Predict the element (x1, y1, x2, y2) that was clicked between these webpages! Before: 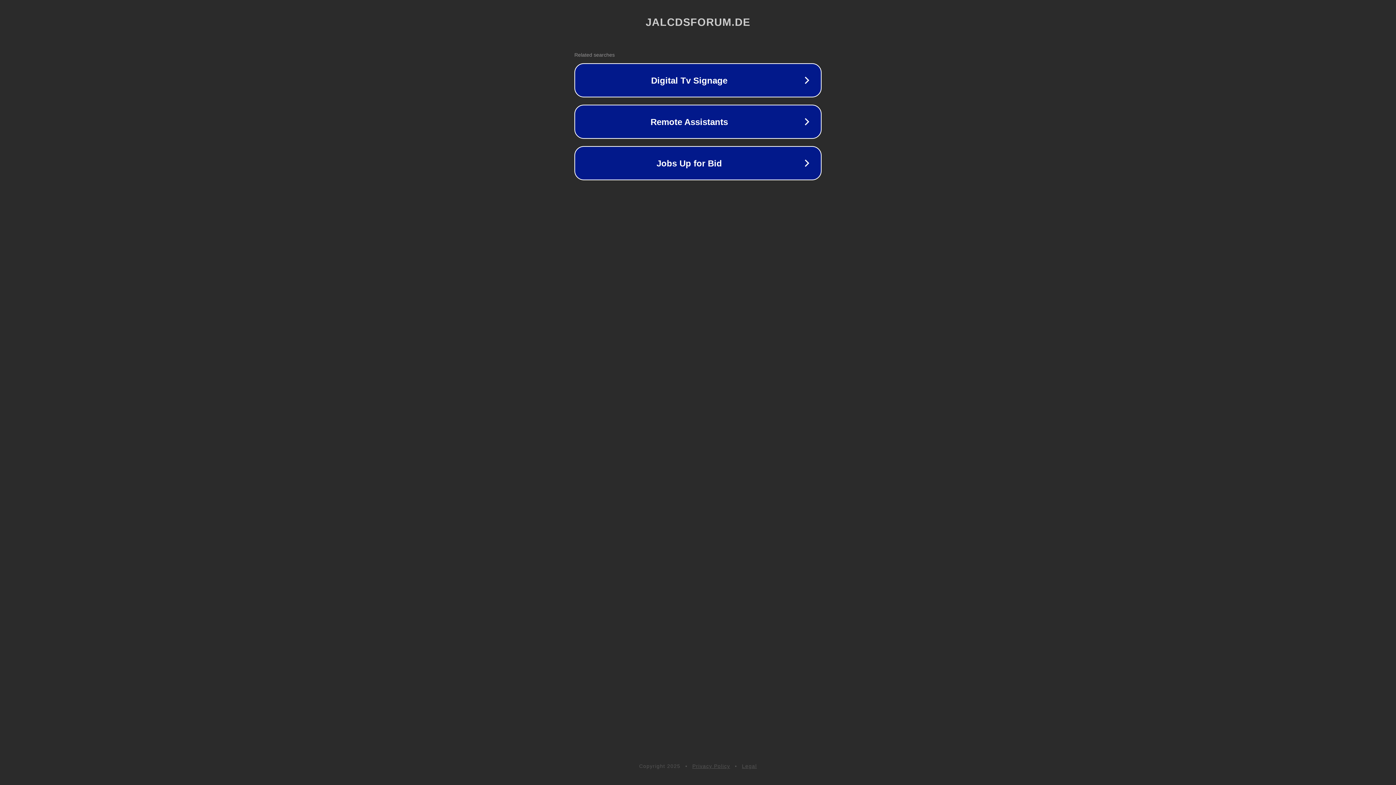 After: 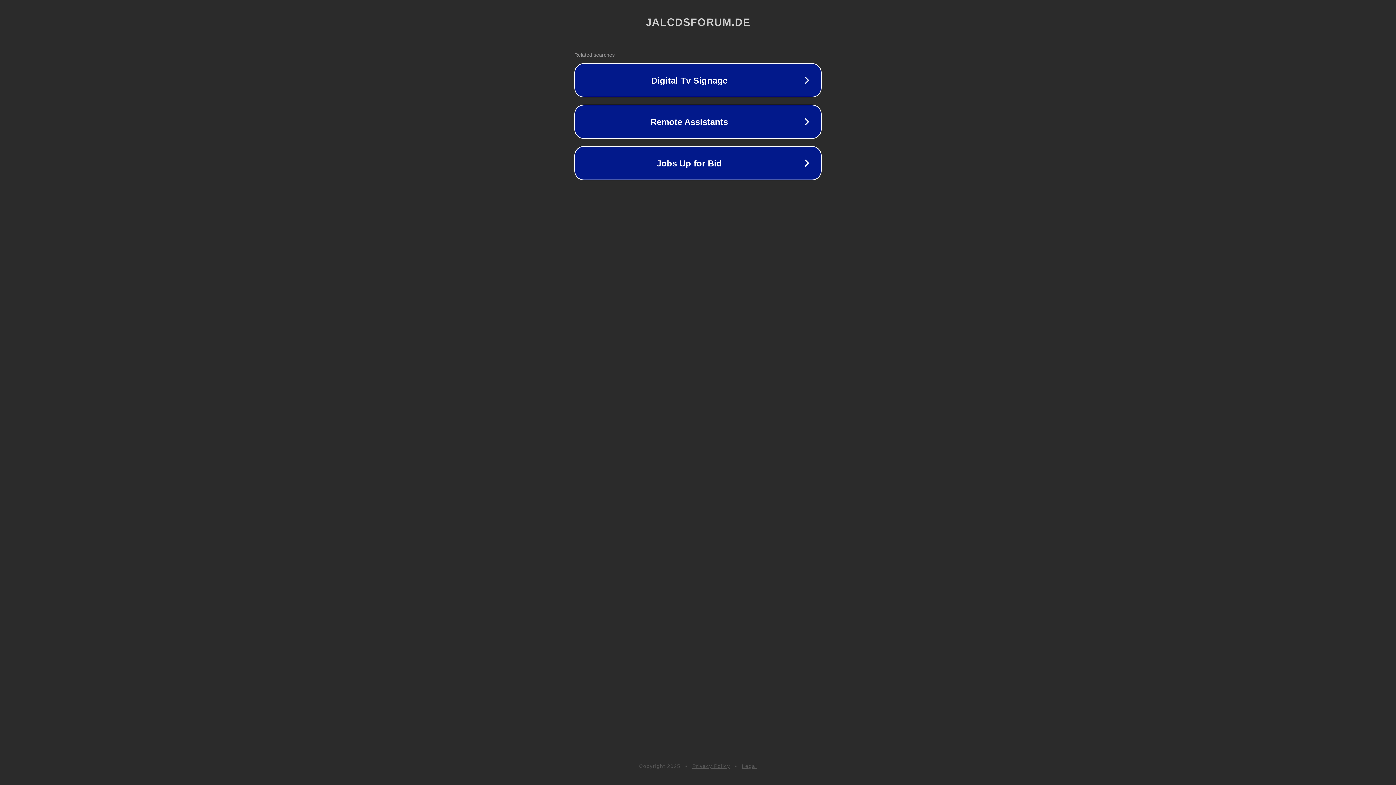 Action: label: Privacy Policy bbox: (692, 763, 730, 769)